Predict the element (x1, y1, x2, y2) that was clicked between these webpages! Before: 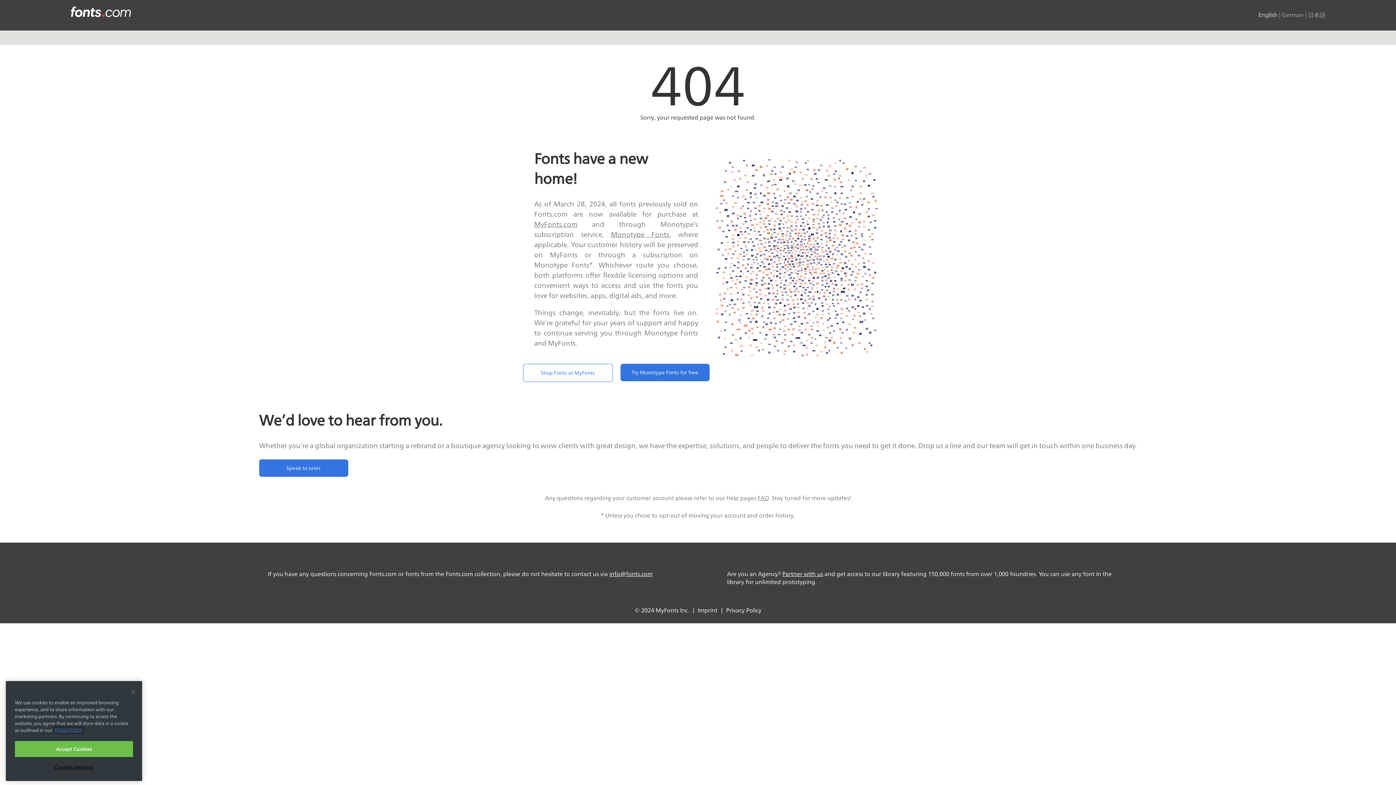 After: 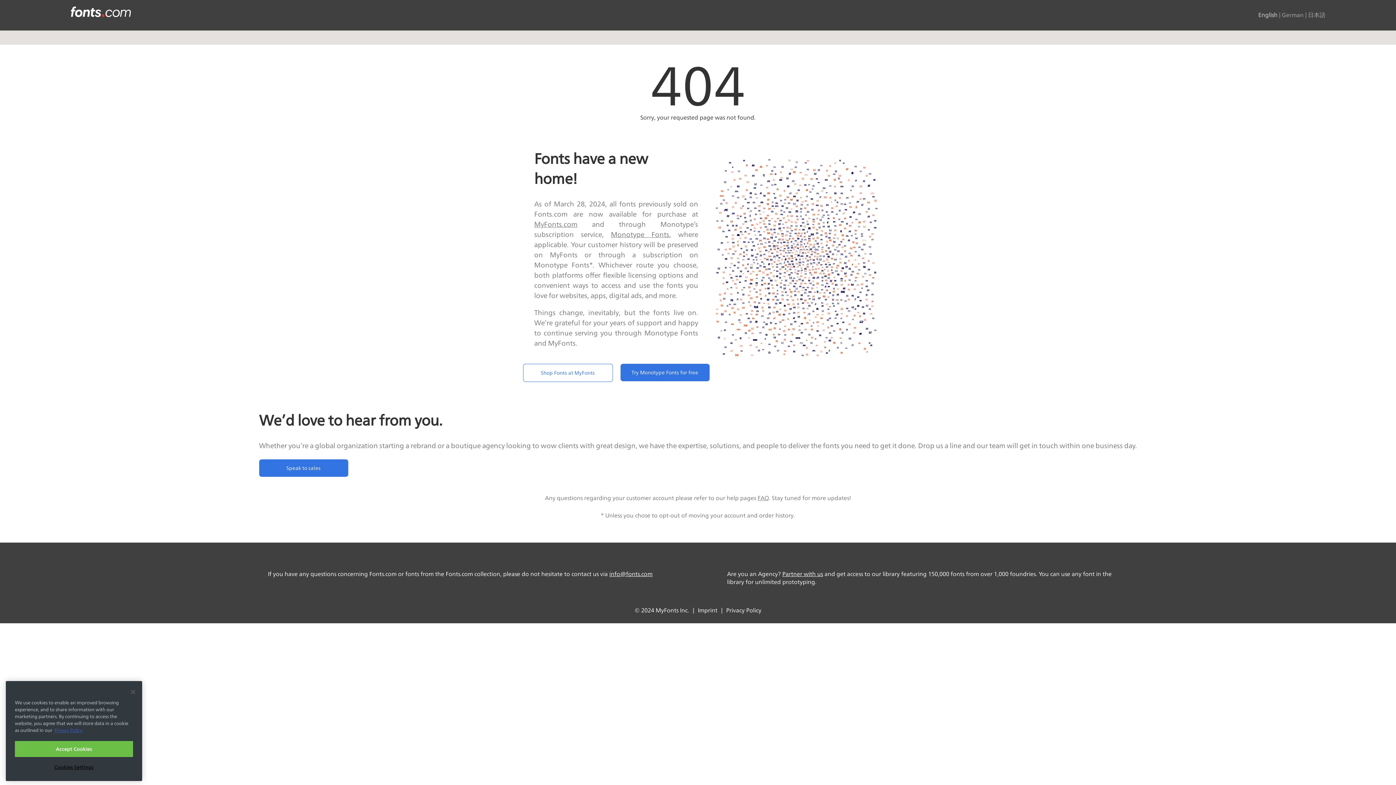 Action: bbox: (534, 220, 577, 228) label: MyFonts.com